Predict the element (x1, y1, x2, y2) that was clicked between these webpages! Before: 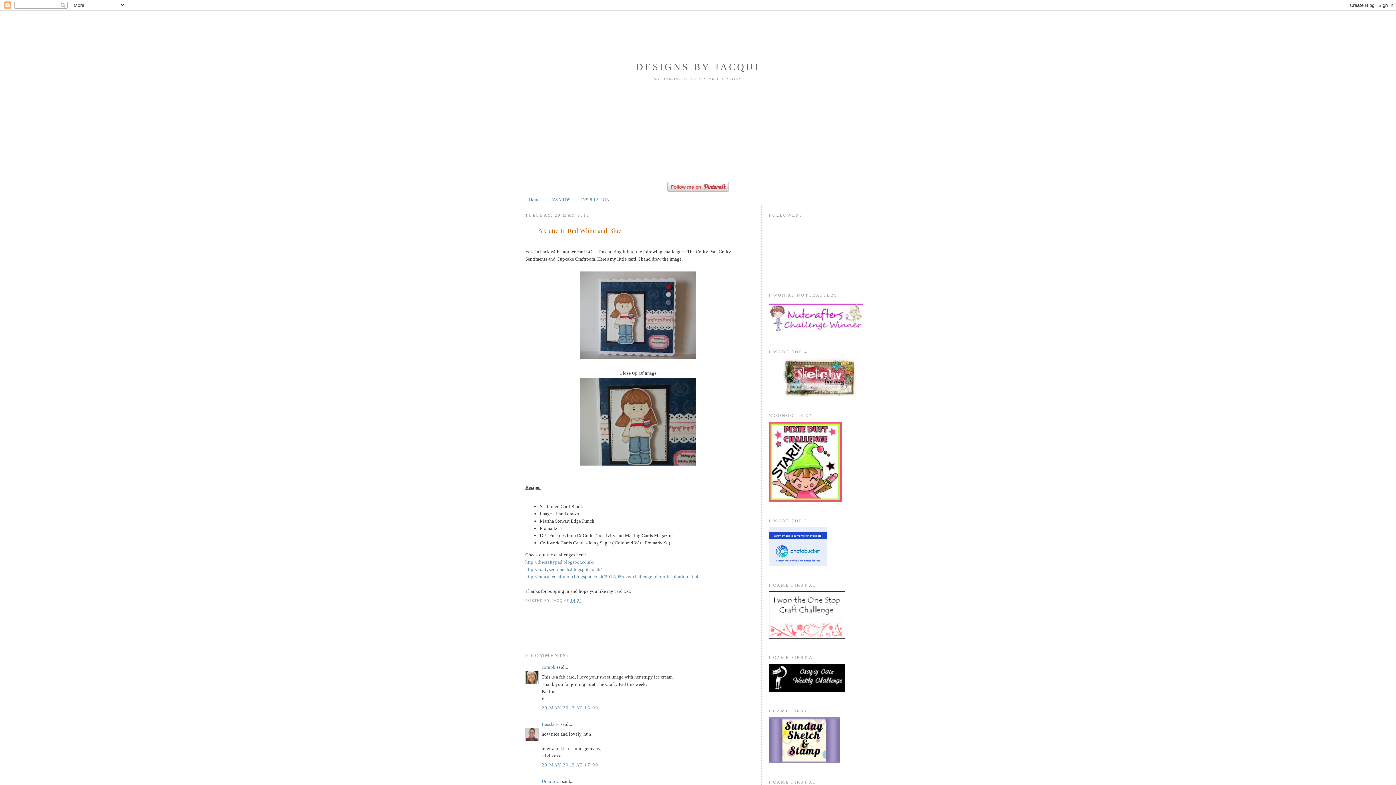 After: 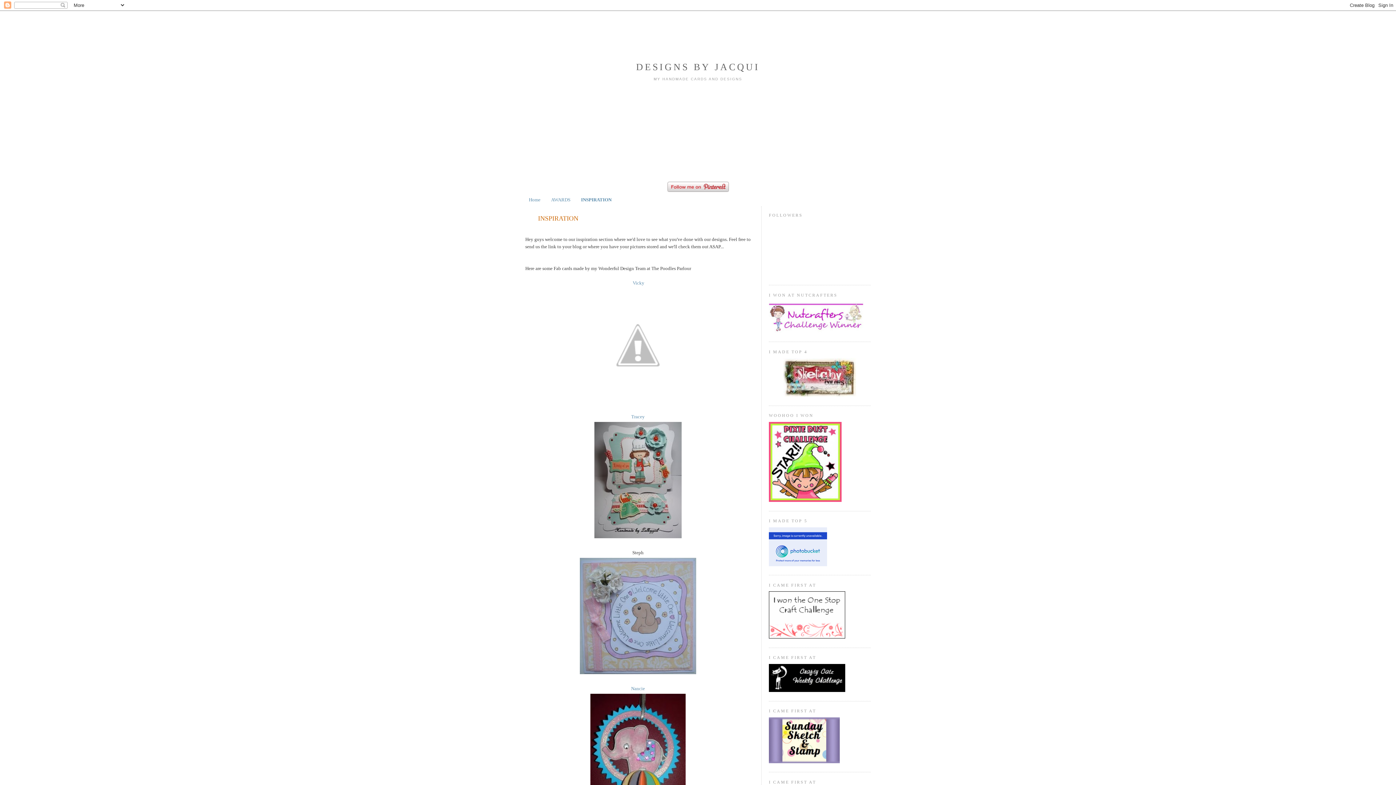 Action: label: INSPIRATION bbox: (581, 197, 609, 202)